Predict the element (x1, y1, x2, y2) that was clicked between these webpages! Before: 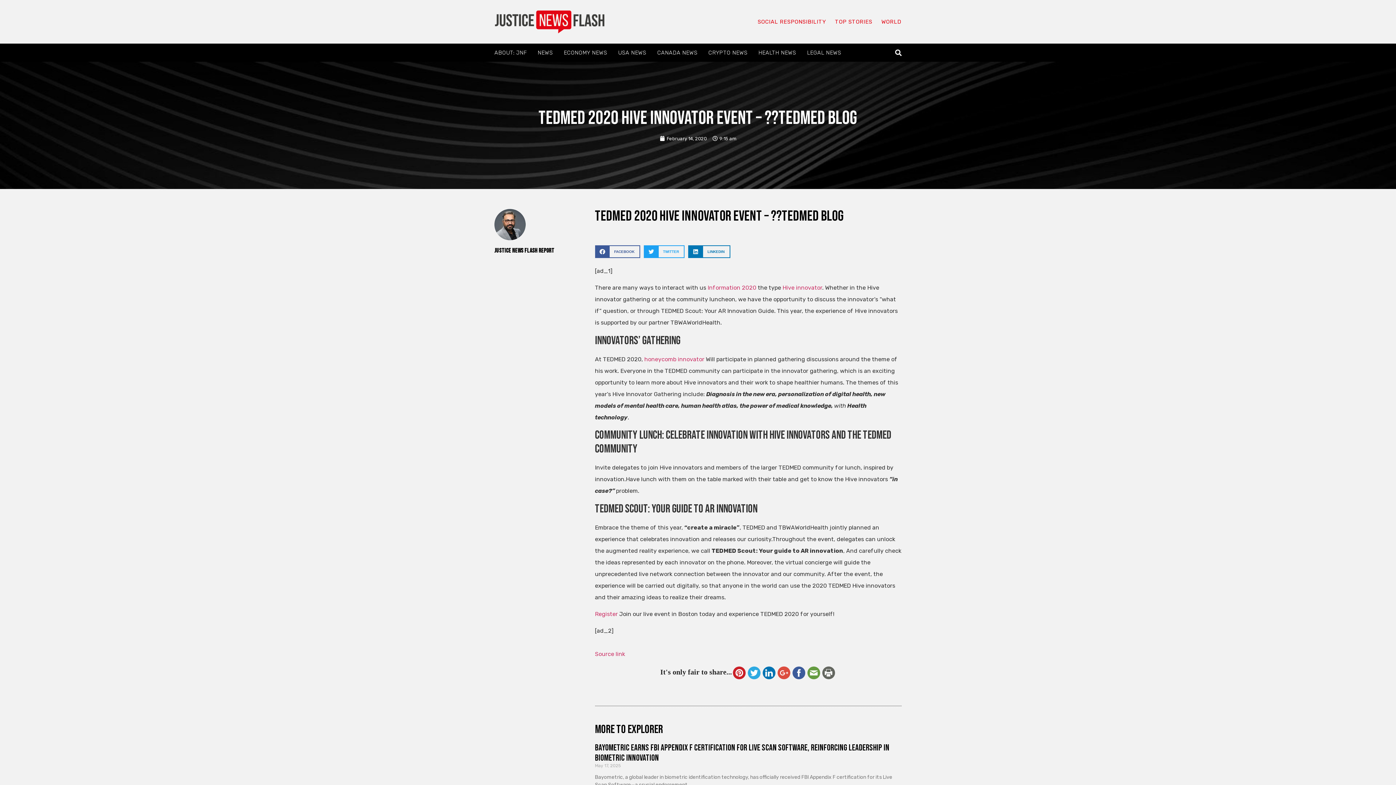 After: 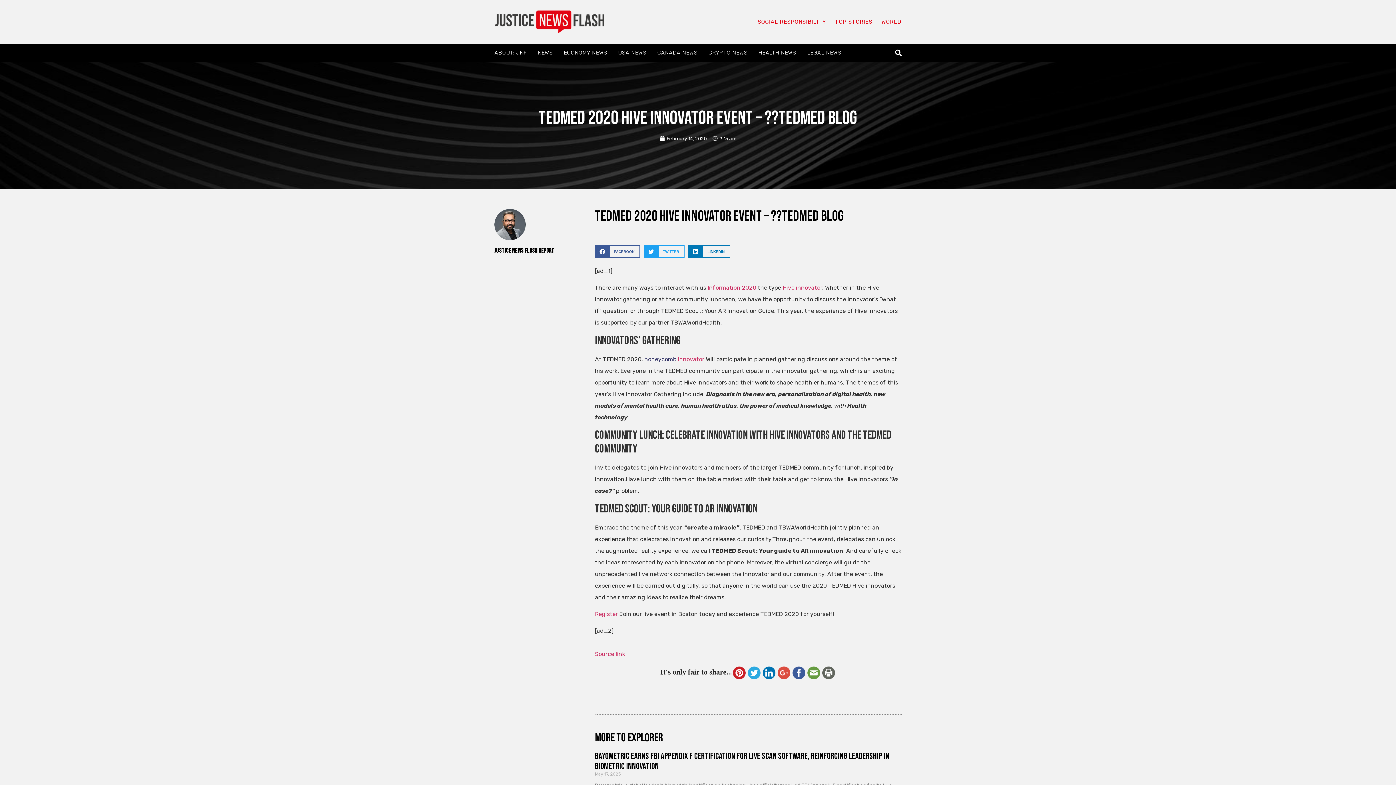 Action: bbox: (644, 355, 678, 362) label: honeycomb 